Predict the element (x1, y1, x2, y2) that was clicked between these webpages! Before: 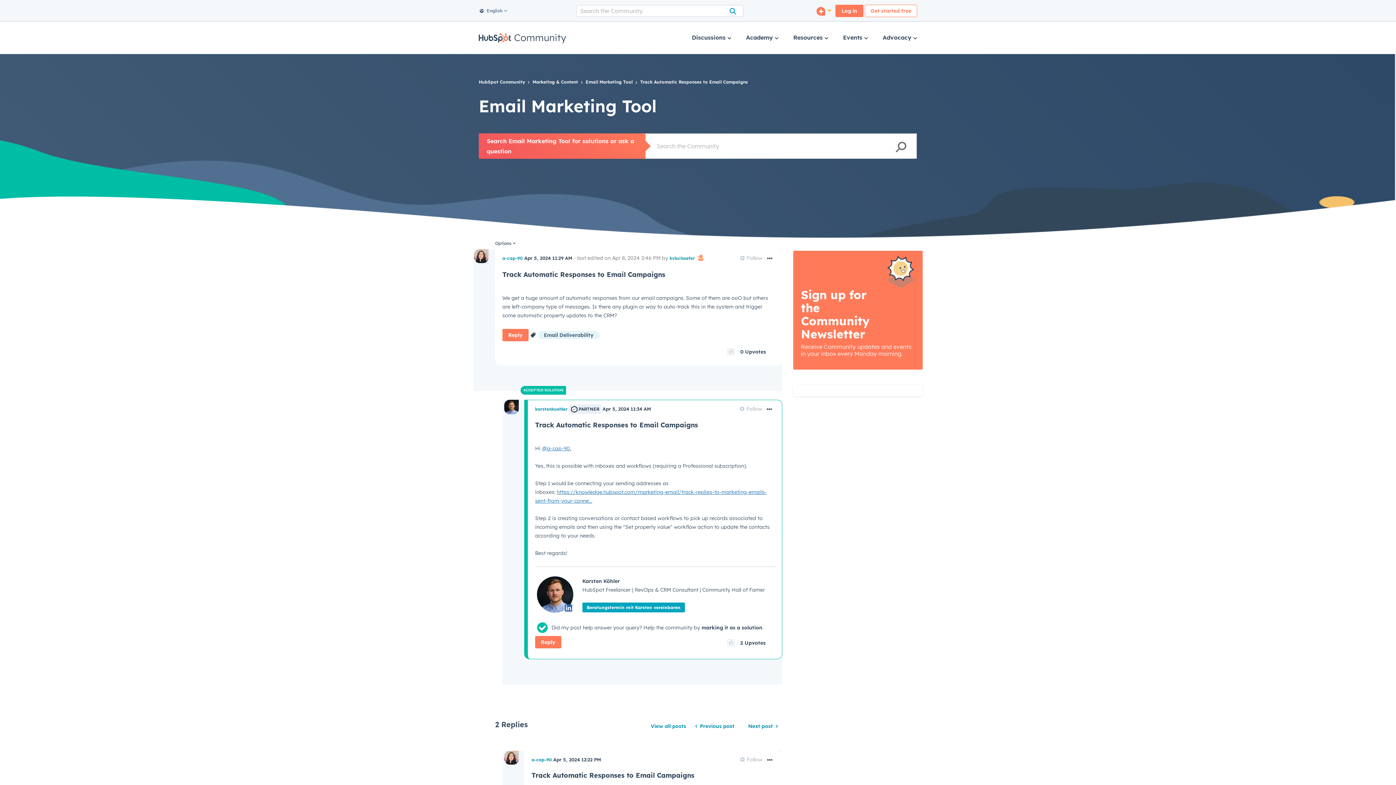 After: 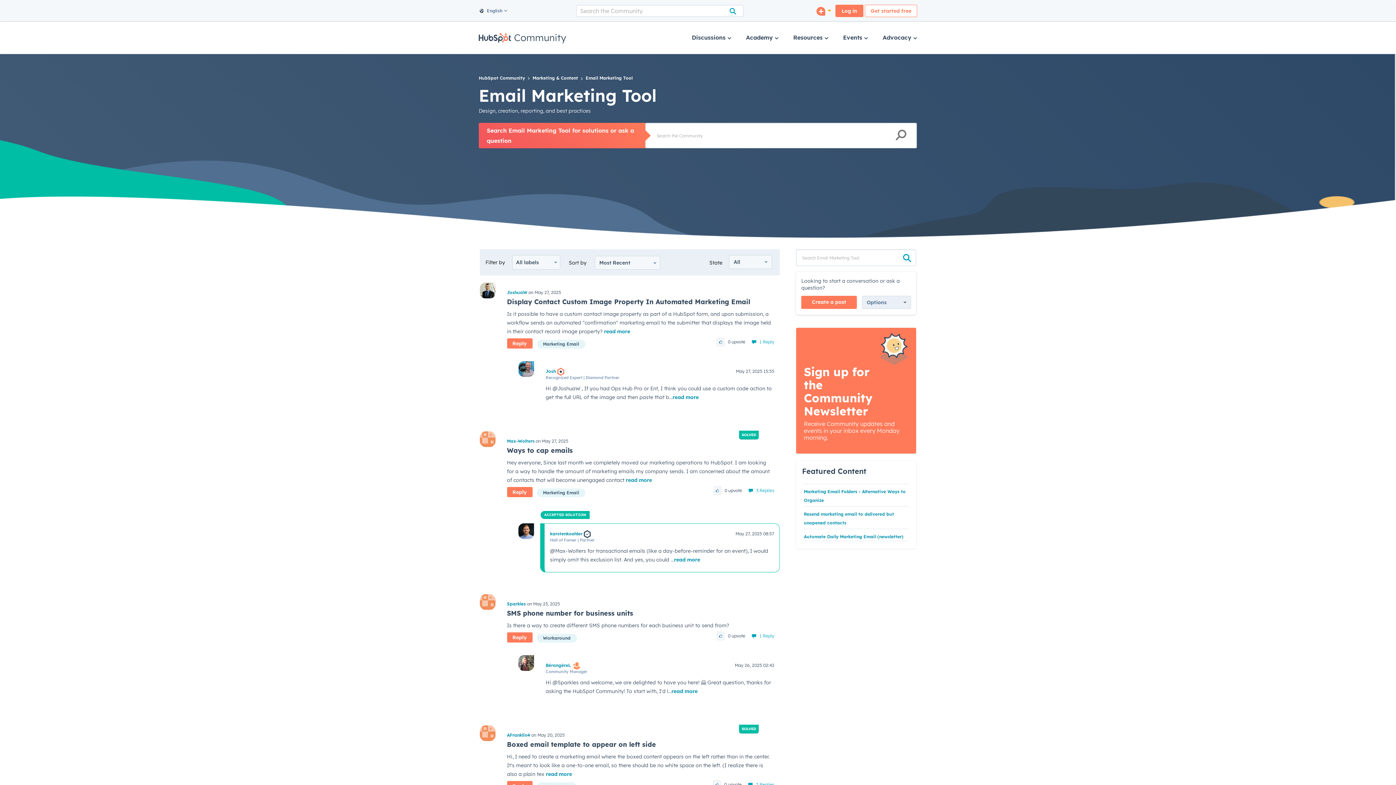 Action: bbox: (585, 78, 632, 85) label: Email Marketing Tool